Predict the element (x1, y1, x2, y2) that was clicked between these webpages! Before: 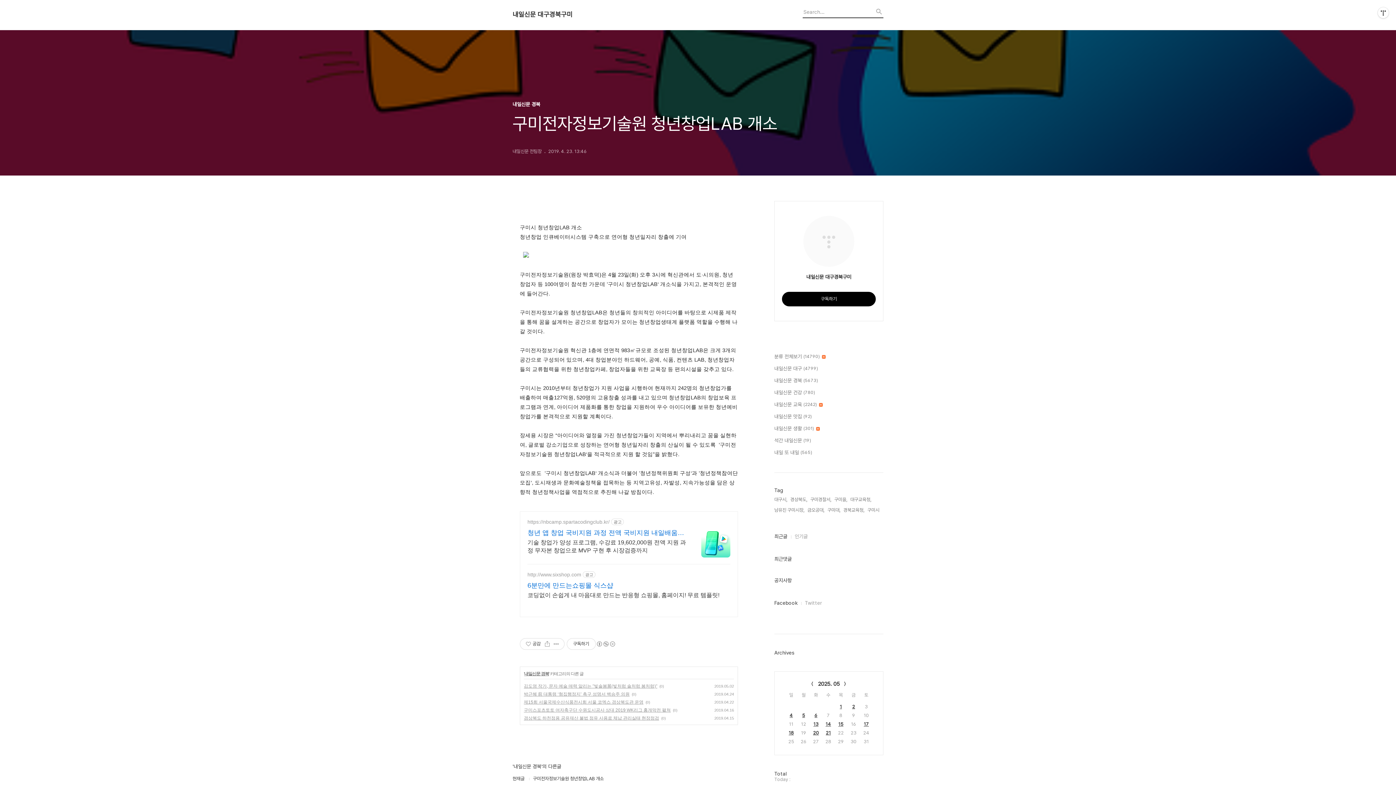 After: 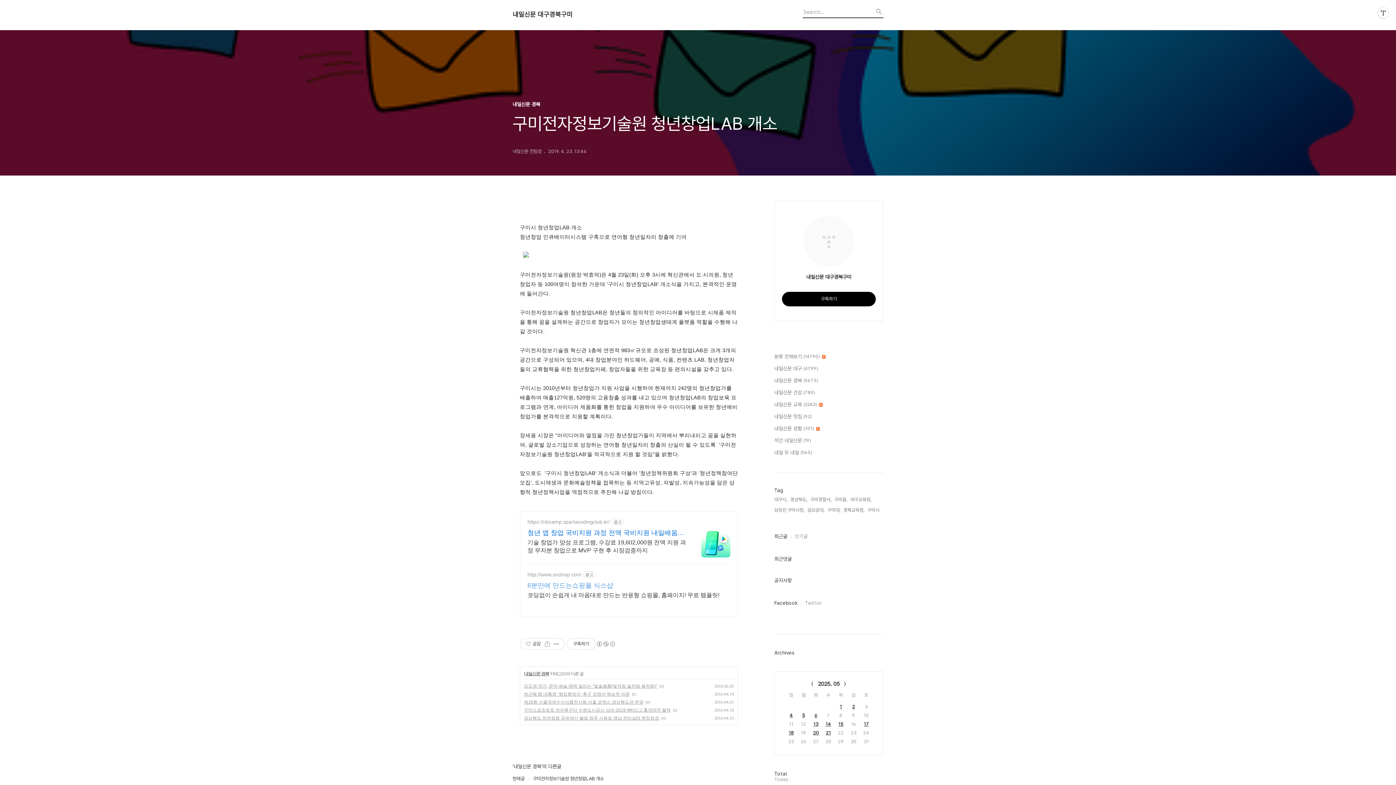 Action: bbox: (527, 581, 719, 590) label: 6분만에 만드는쇼핑몰 식스샵